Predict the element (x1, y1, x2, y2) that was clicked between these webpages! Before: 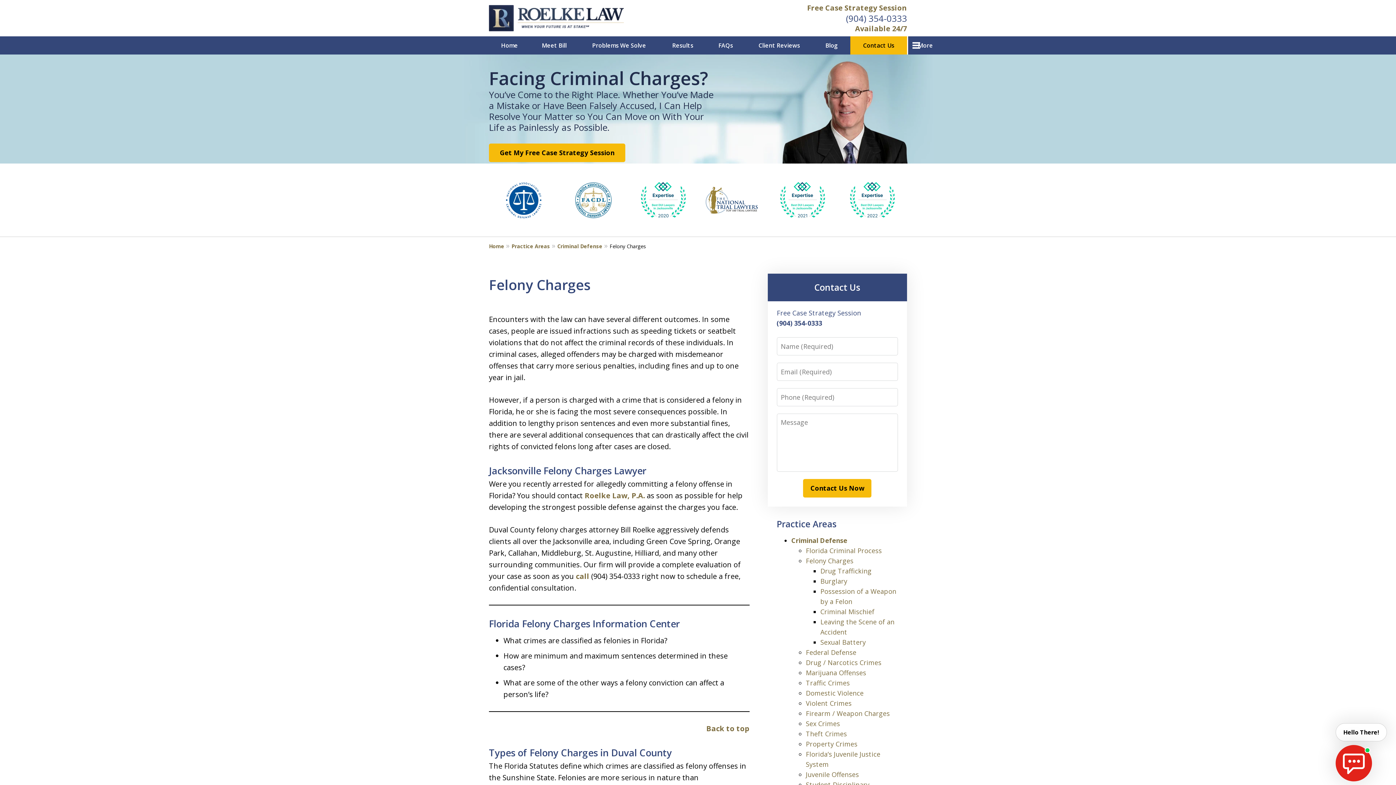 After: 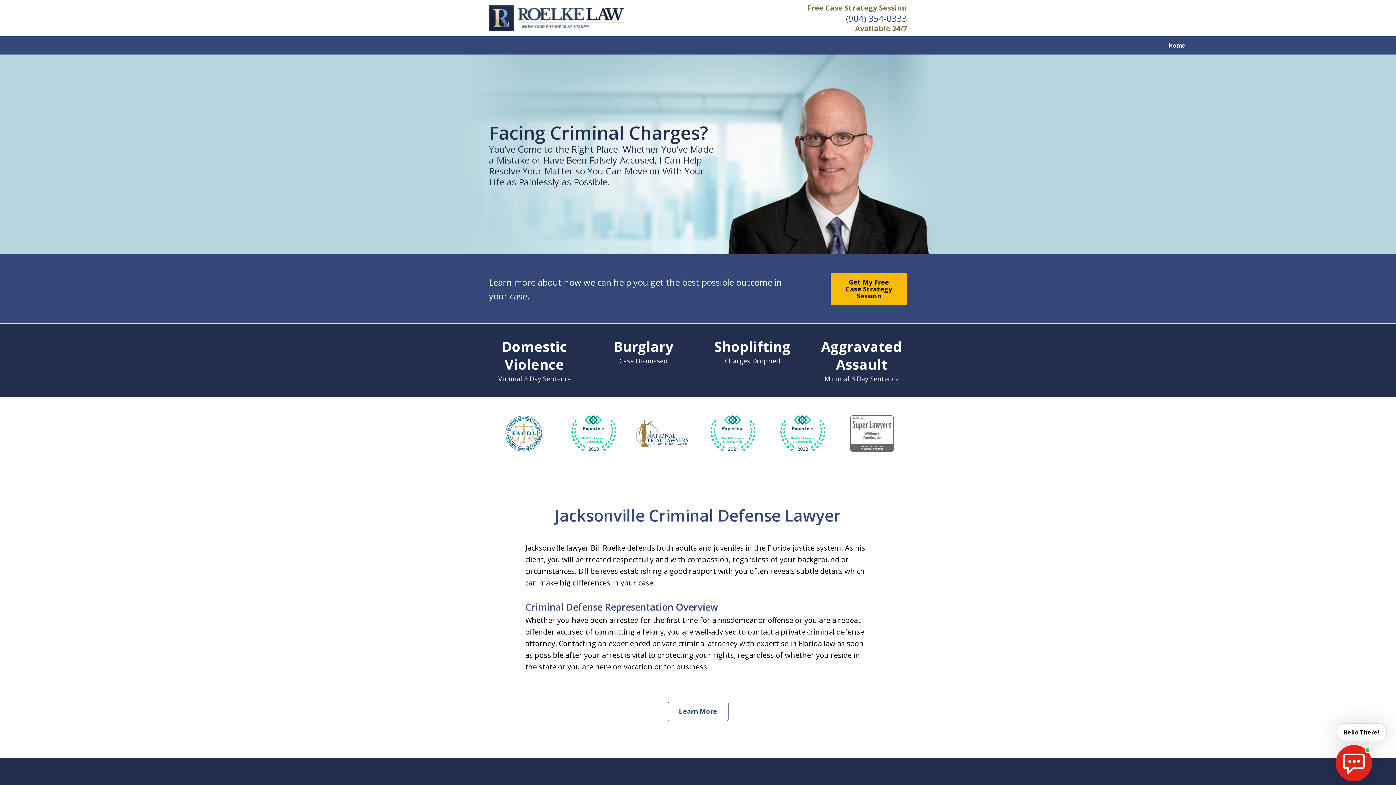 Action: bbox: (489, 242, 511, 250) label: Home